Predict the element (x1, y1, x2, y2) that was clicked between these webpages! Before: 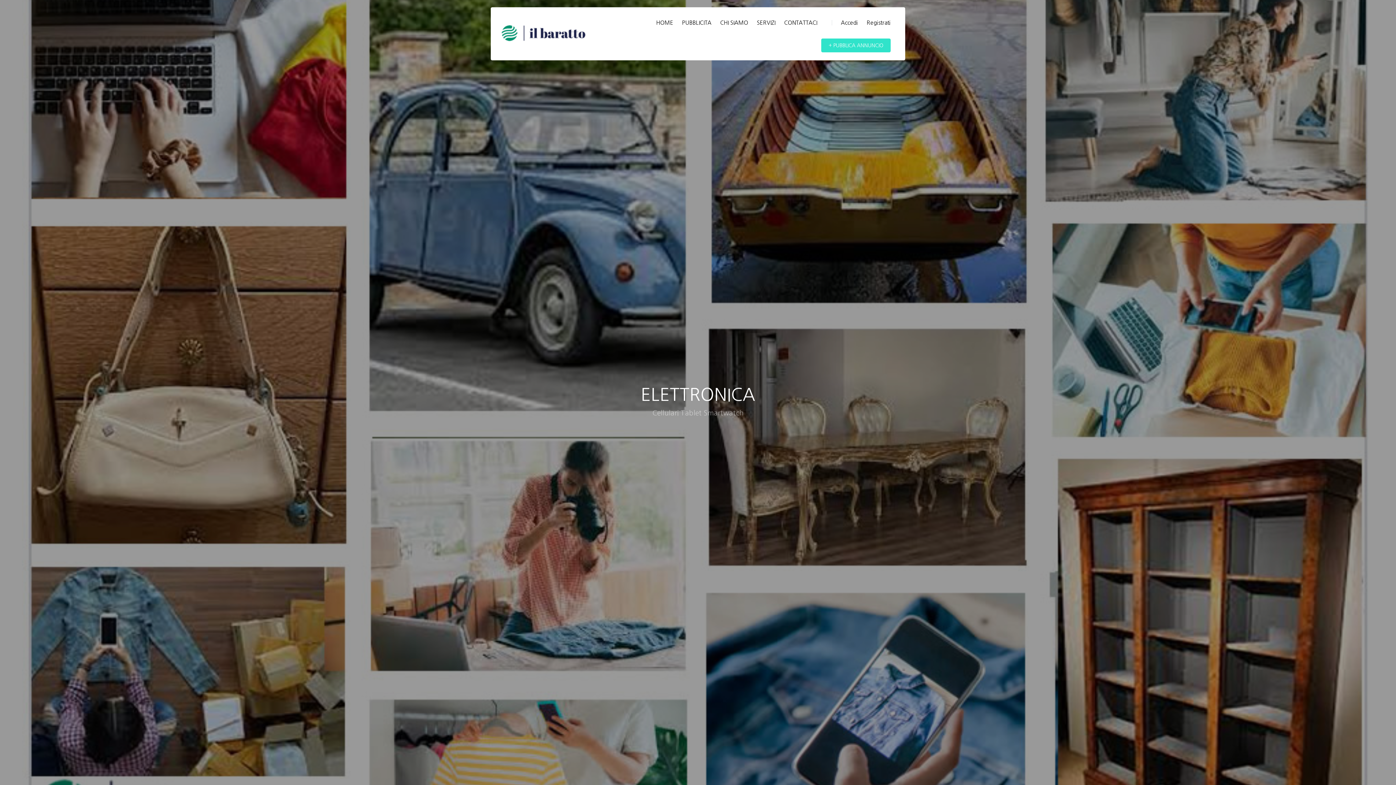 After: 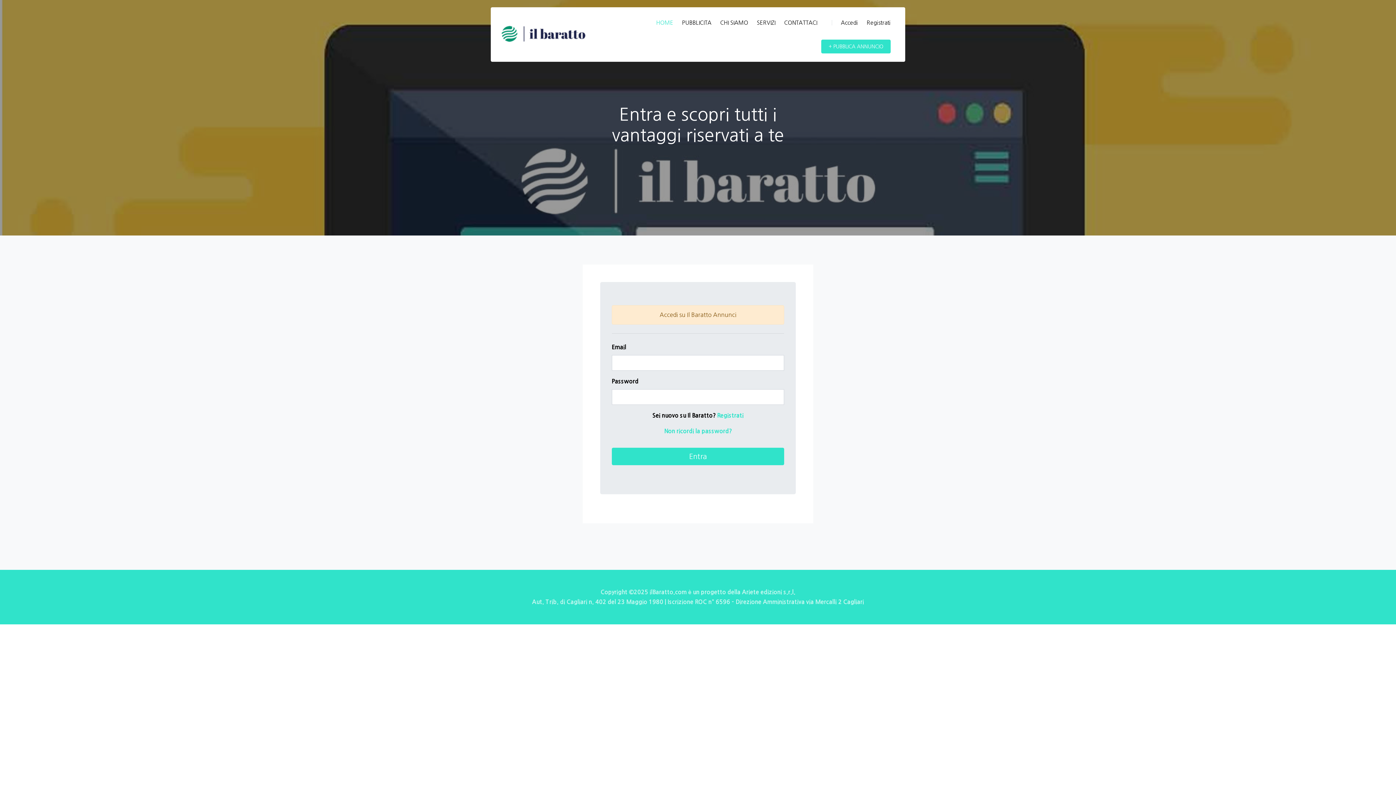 Action: label: + PUBBLICA ANNUNCIO bbox: (817, 34, 894, 56)